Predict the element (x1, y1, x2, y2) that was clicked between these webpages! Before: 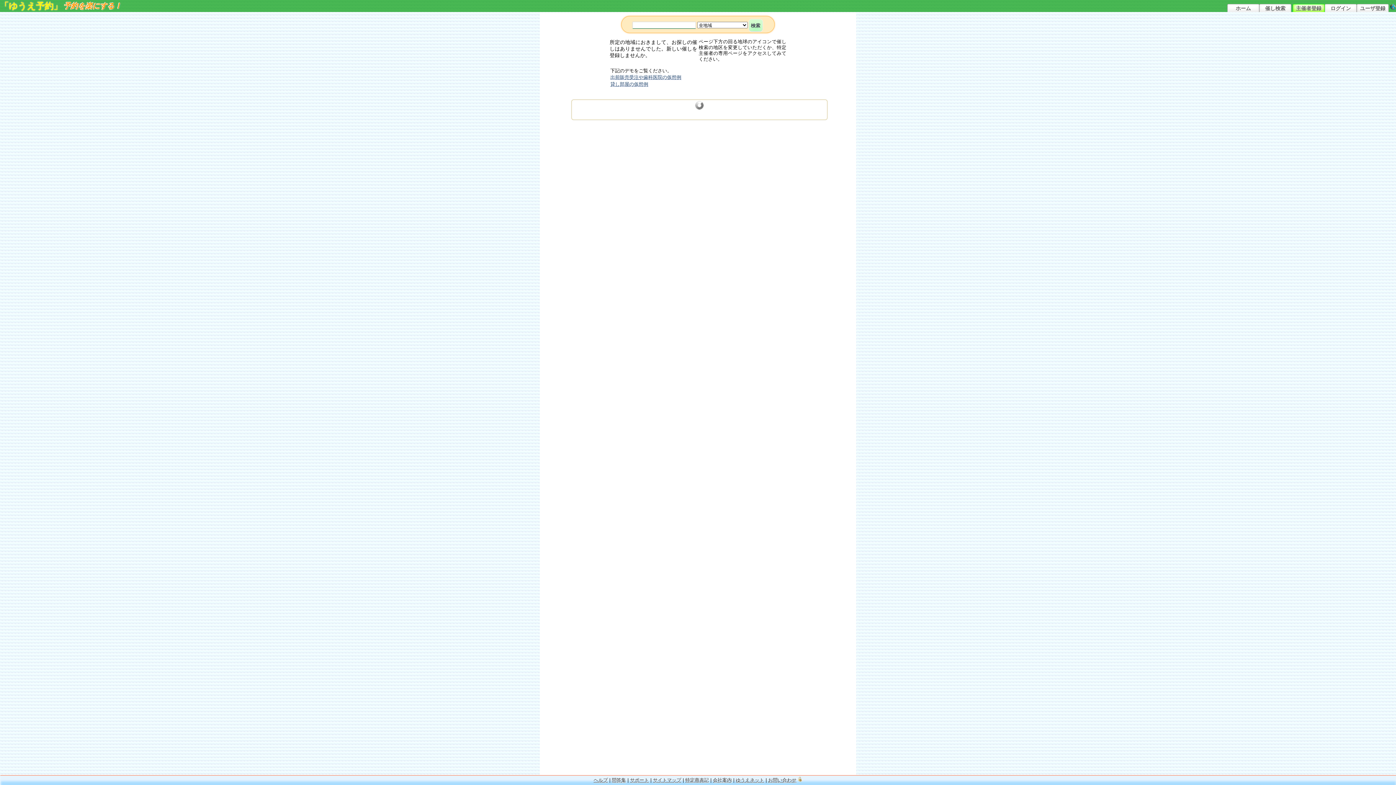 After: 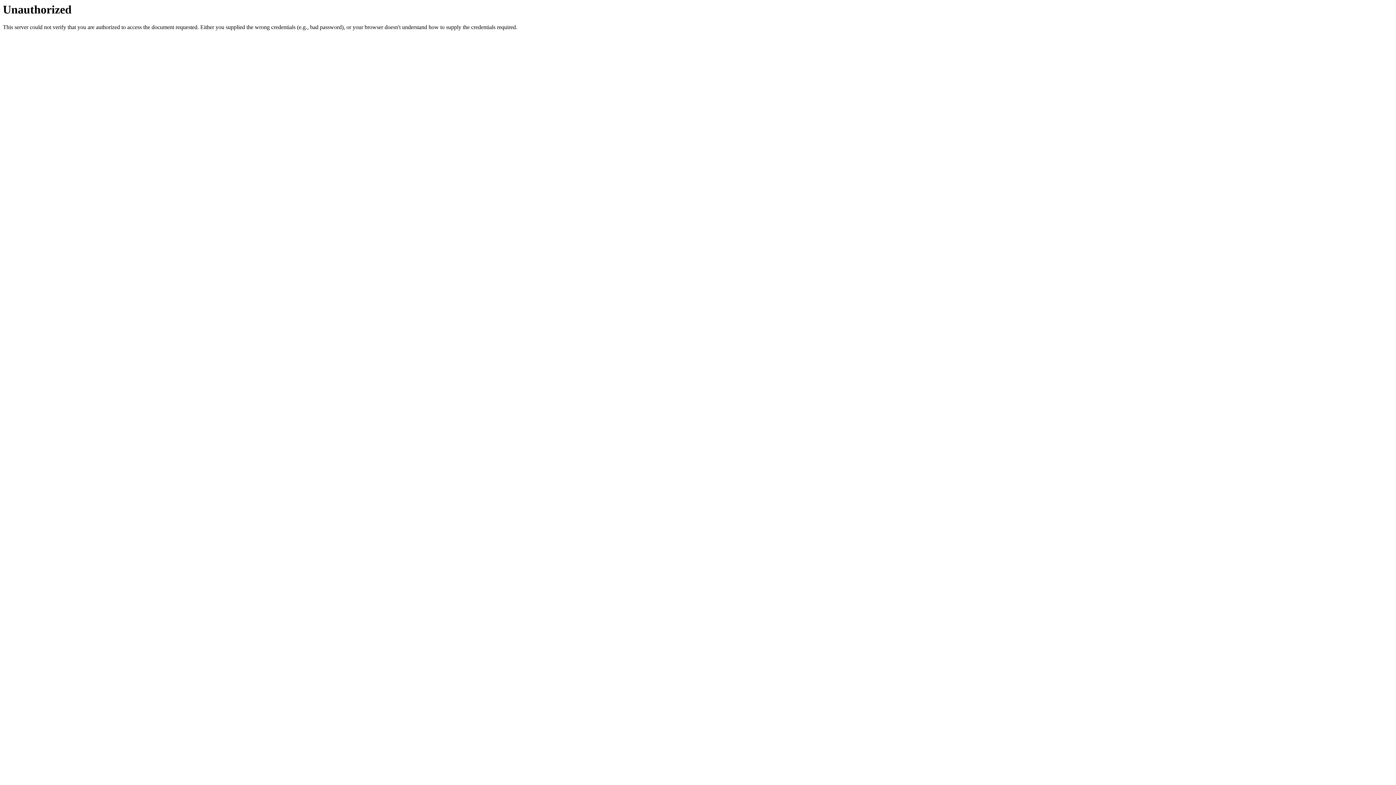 Action: label: 会社案内 bbox: (713, 776, 732, 785)